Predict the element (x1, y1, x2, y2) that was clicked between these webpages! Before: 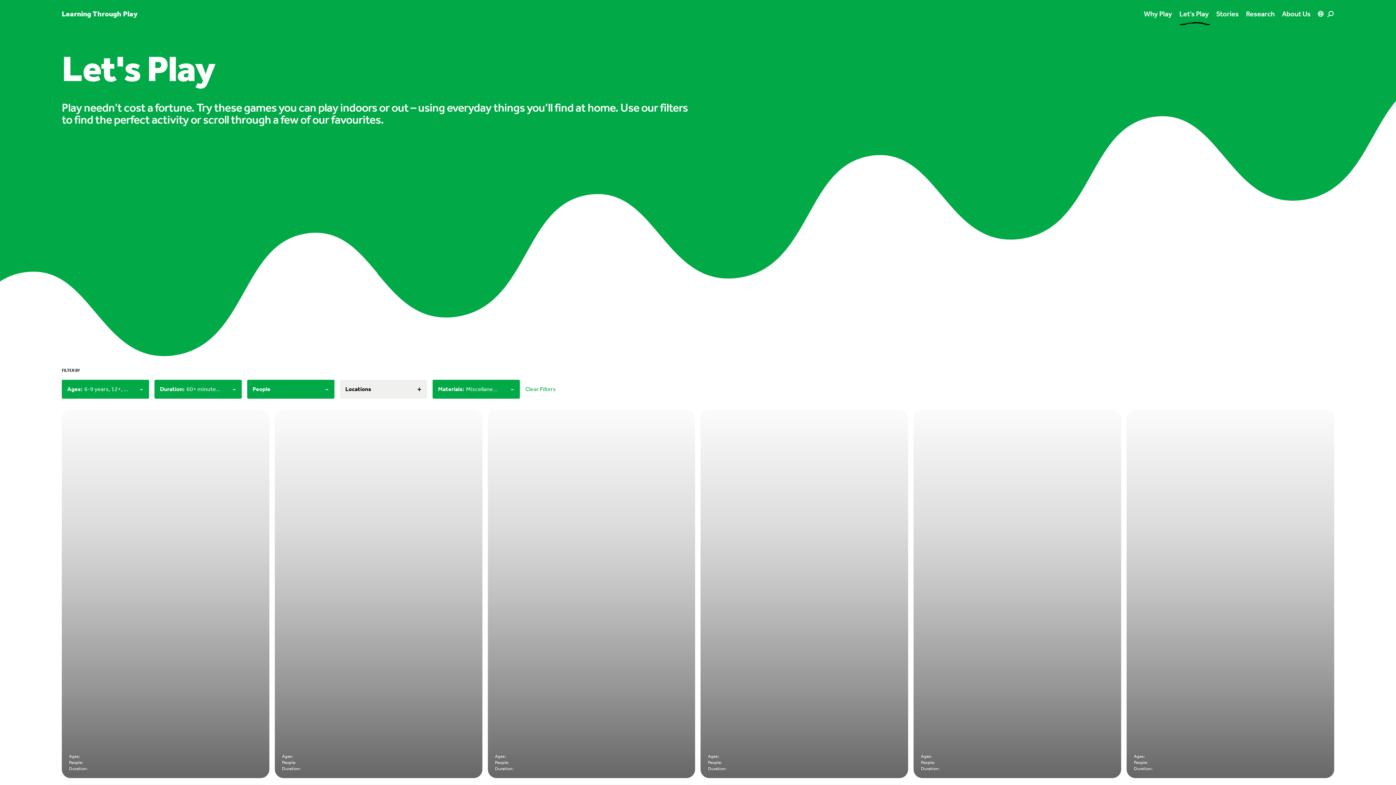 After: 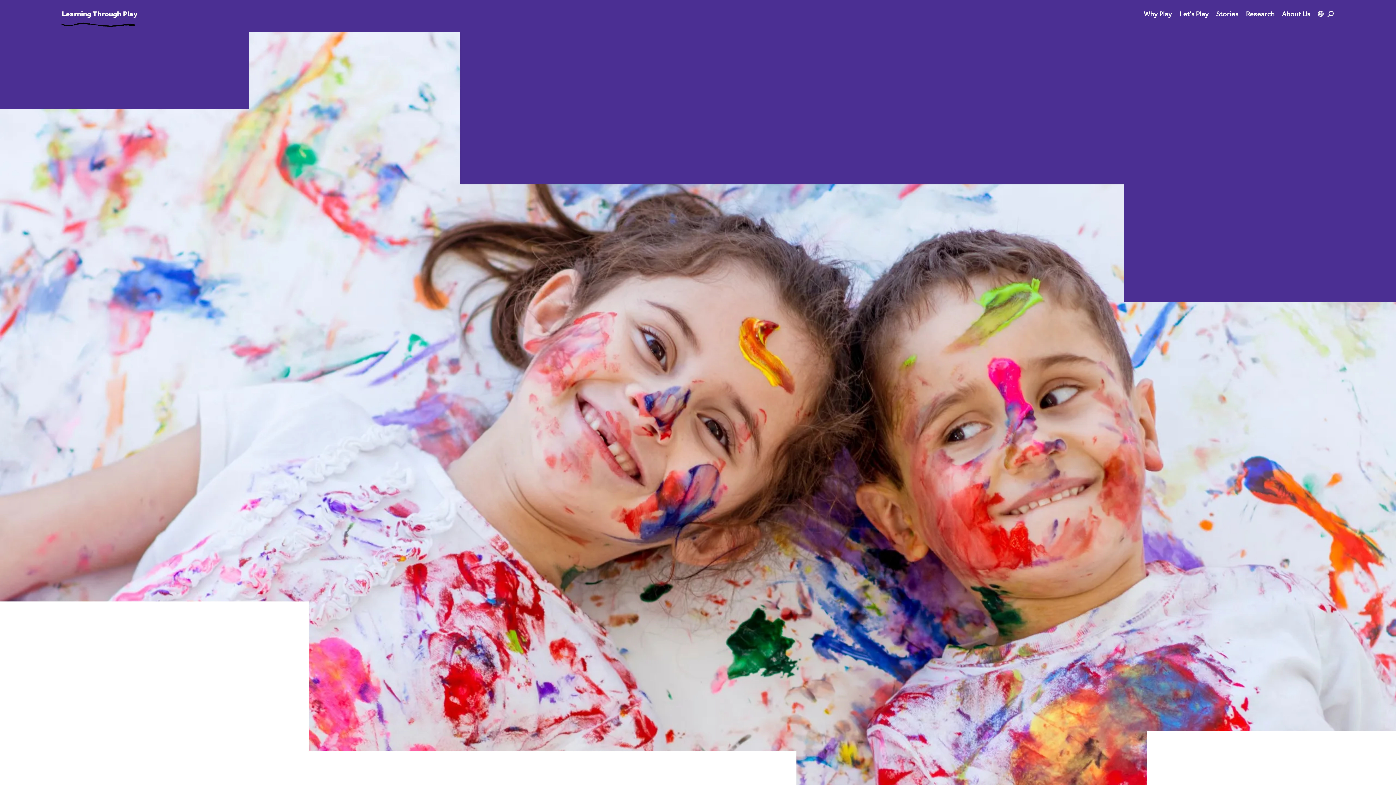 Action: bbox: (61, 9, 137, 18) label: Link to homepage